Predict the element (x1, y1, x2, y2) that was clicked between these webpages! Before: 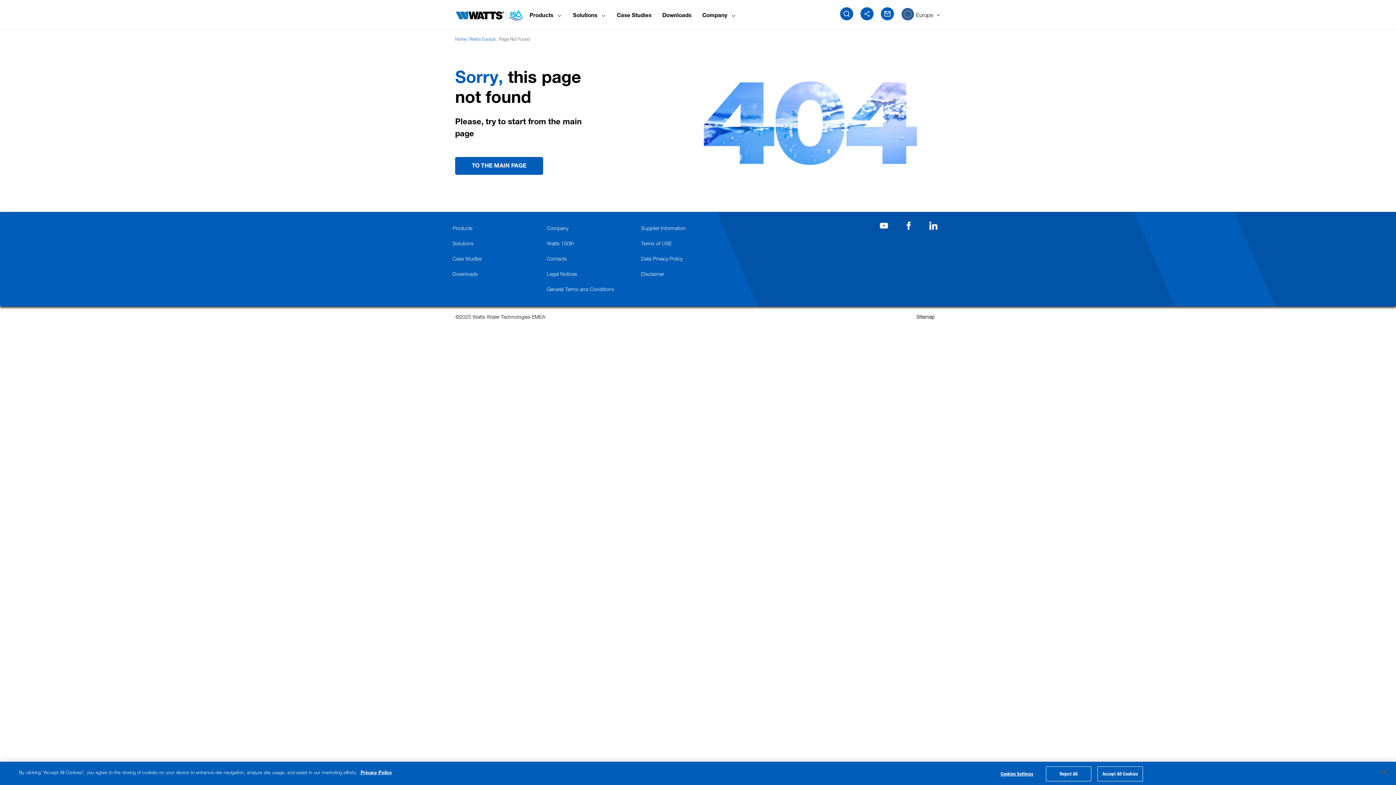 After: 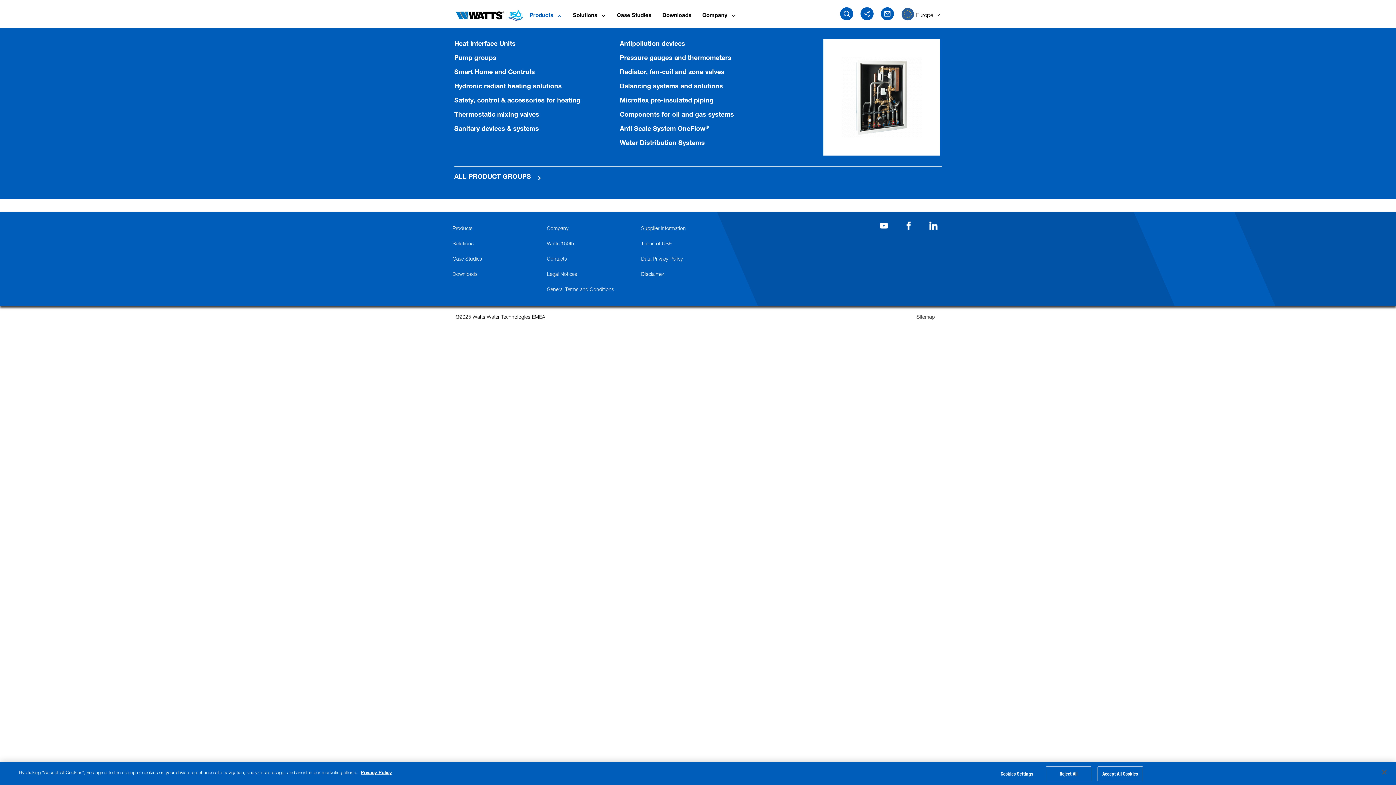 Action: bbox: (529, 9, 562, 20) label: Products